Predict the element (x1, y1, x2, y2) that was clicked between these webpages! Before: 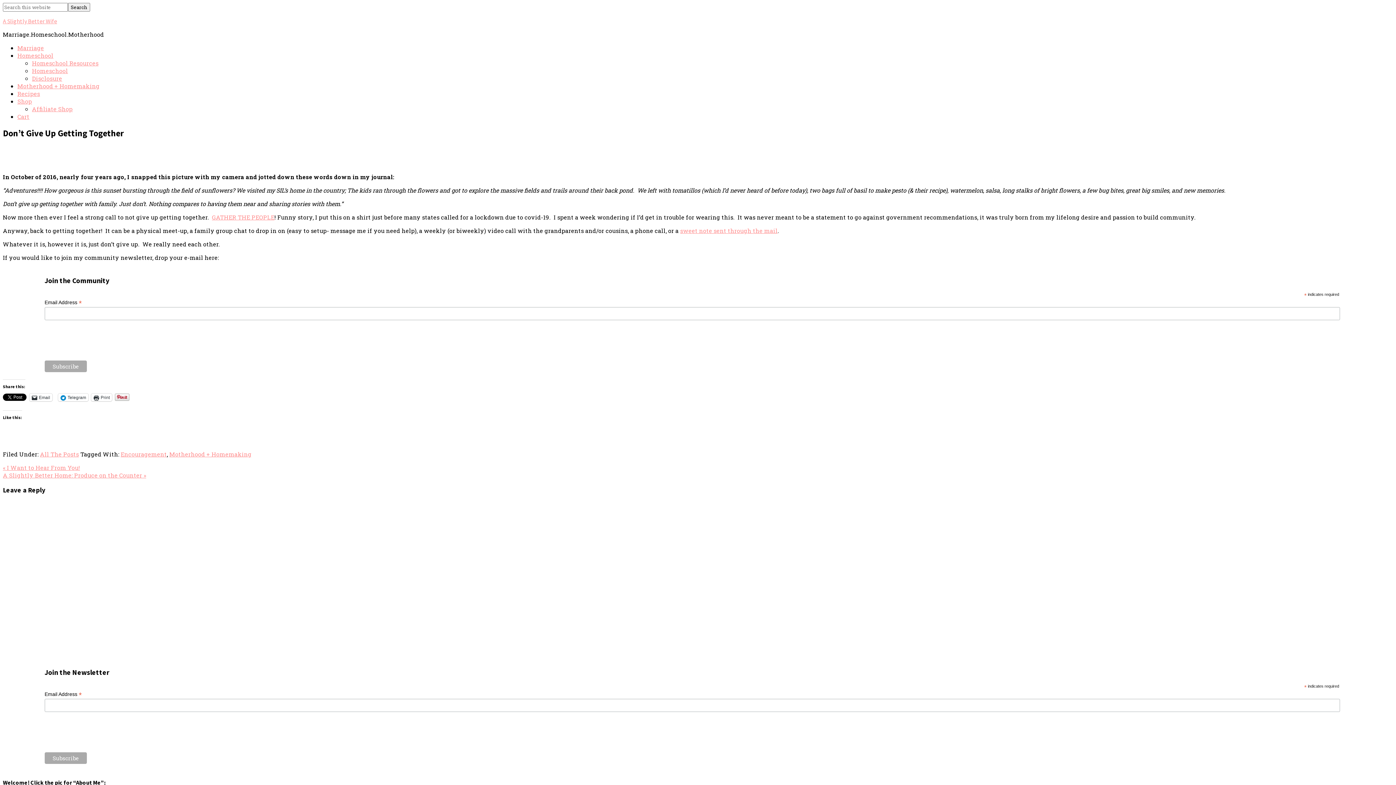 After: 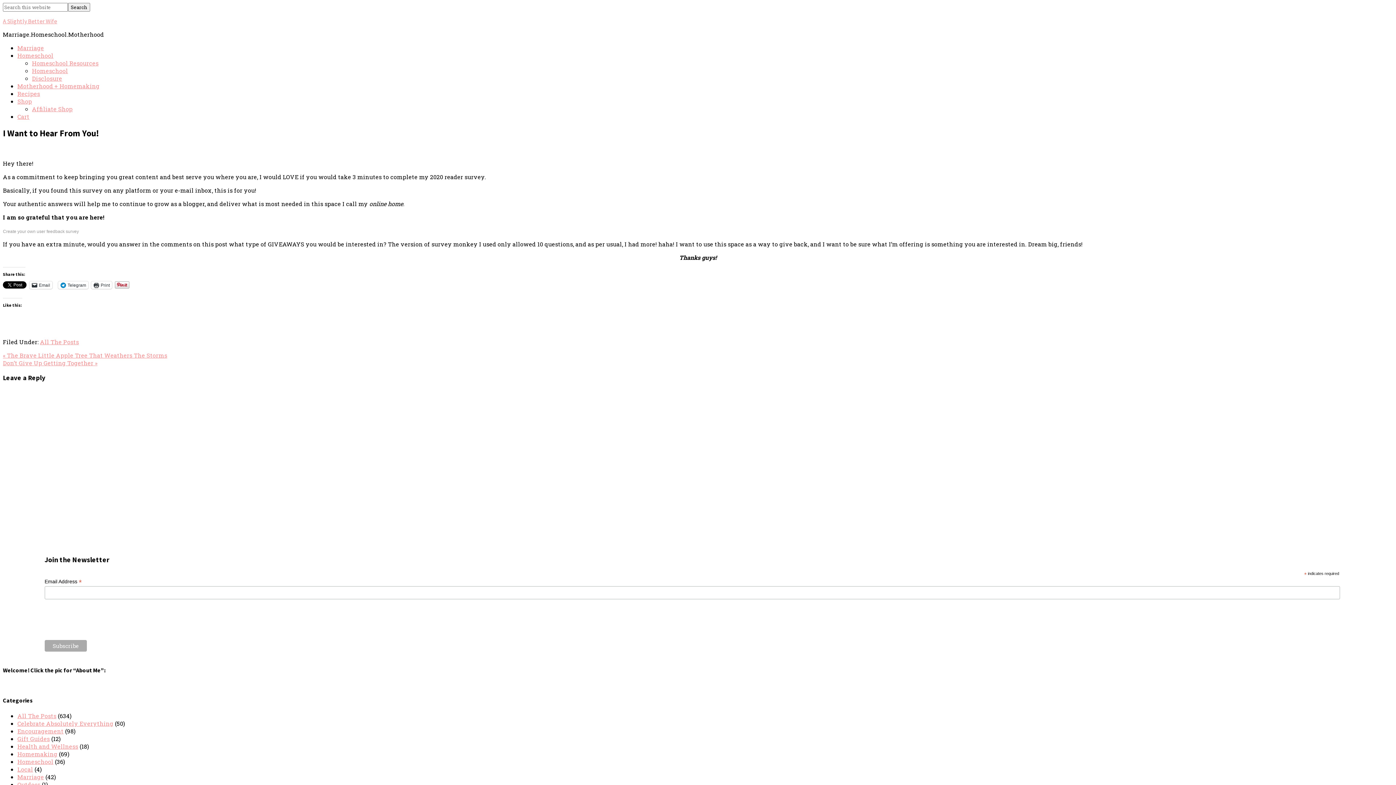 Action: label: « I Want to Hear From You! bbox: (2, 464, 80, 471)